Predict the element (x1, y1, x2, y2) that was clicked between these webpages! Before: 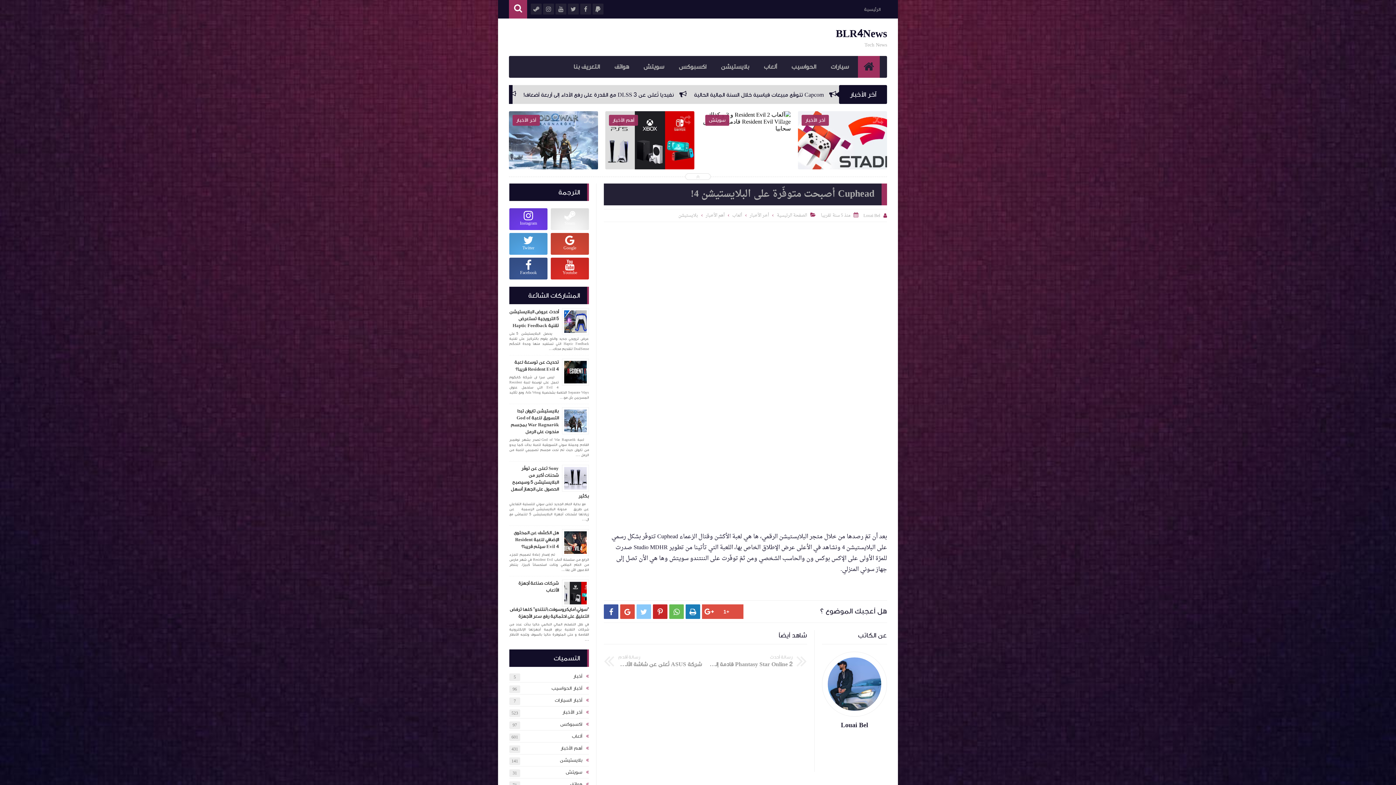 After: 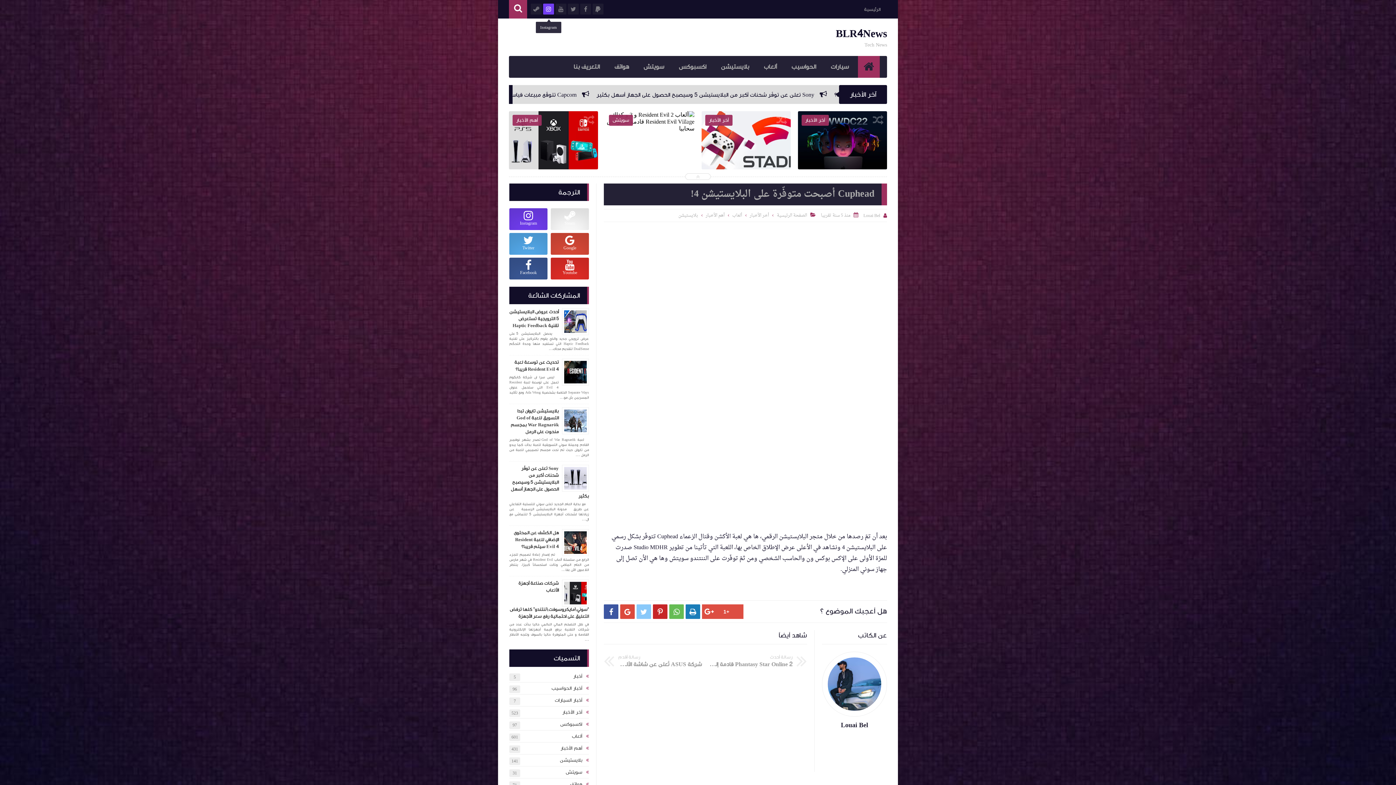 Action: bbox: (543, 3, 554, 14)